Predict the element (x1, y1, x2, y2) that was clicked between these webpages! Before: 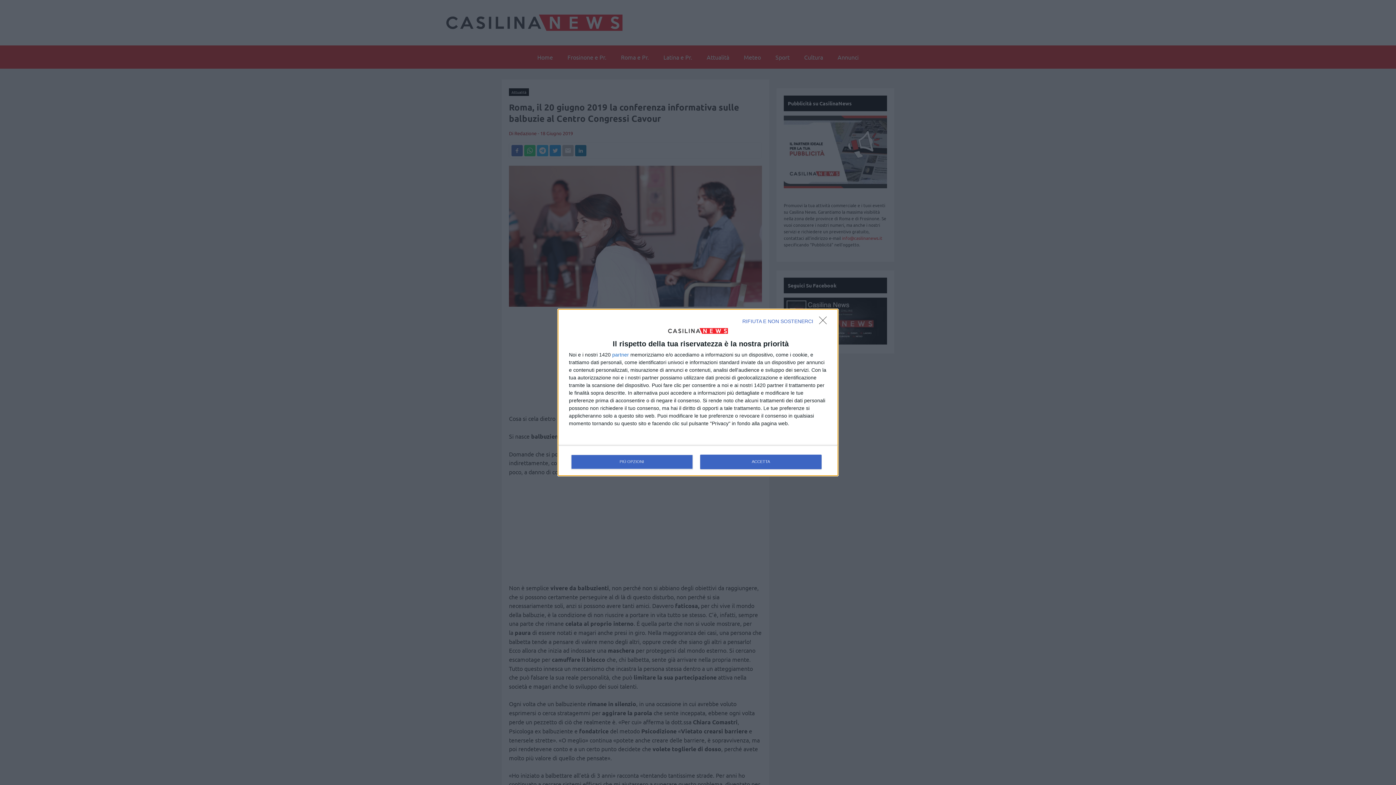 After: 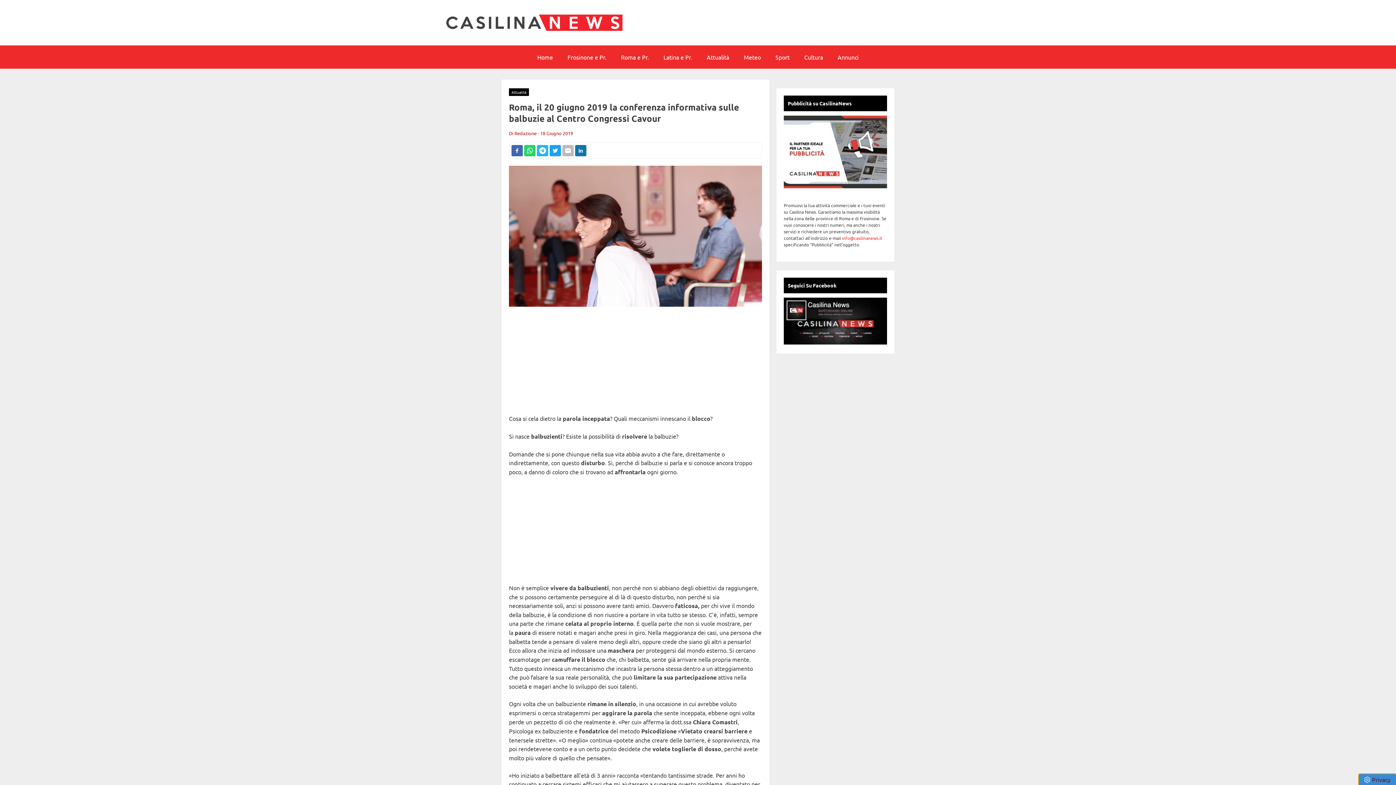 Action: bbox: (700, 454, 821, 469) label: ACCETTA